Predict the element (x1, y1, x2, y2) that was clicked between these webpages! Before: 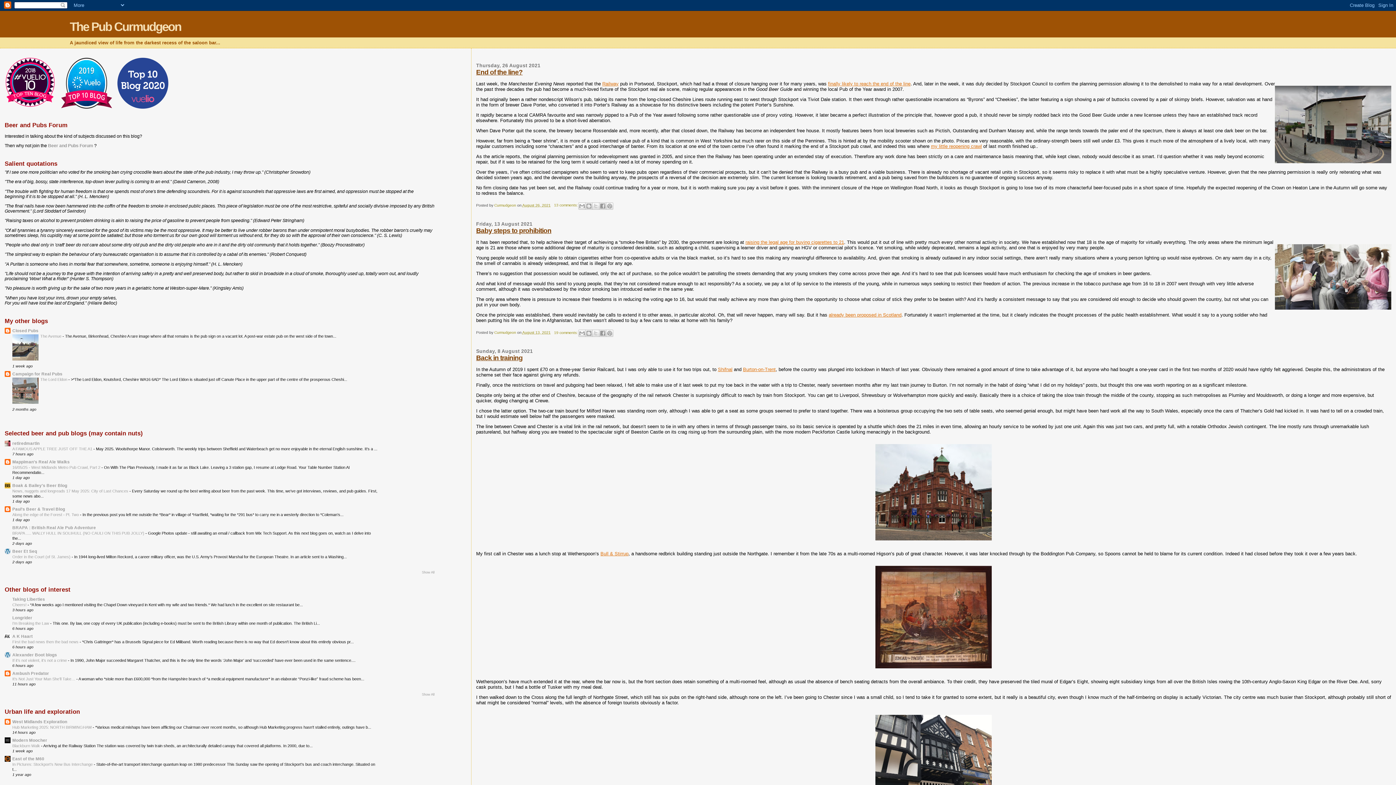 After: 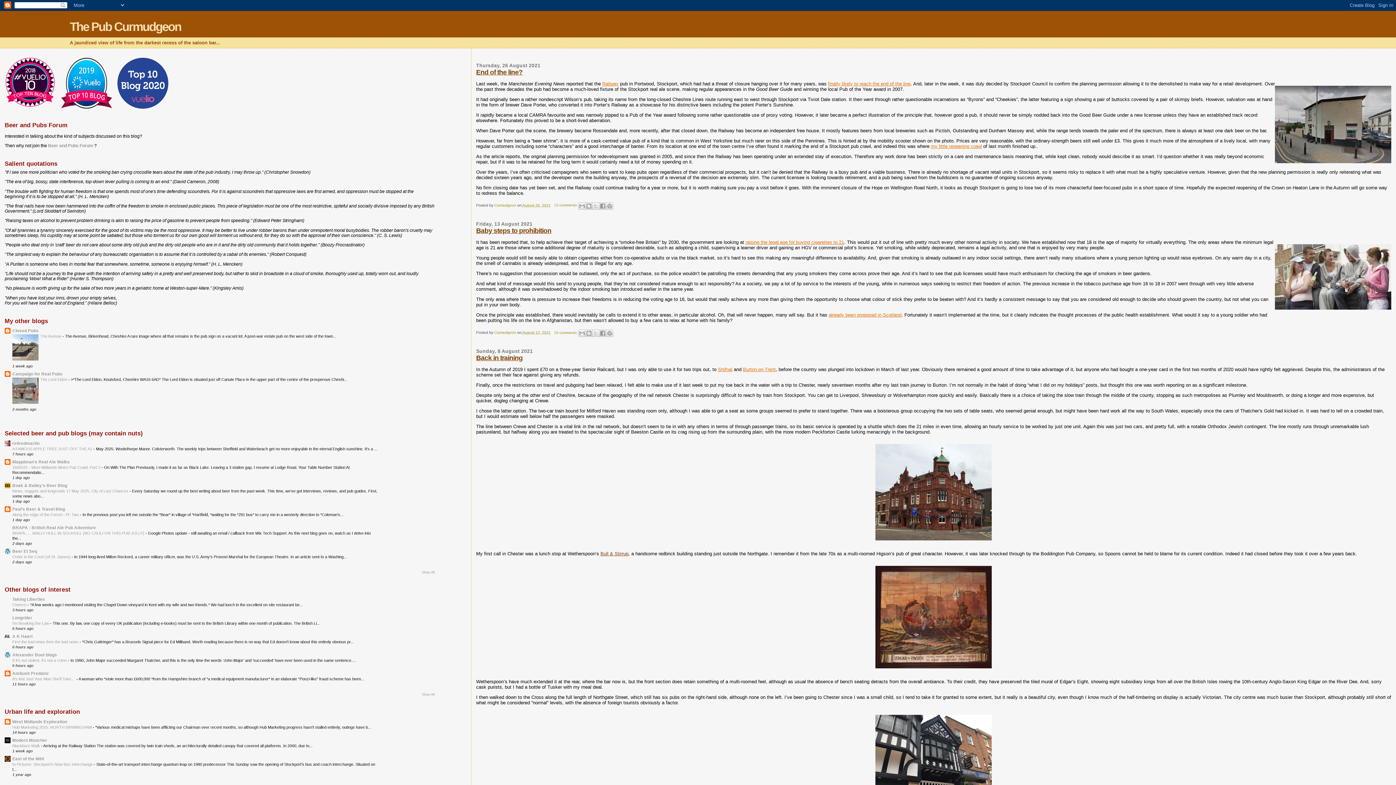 Action: label: Bull & Stirrup bbox: (600, 551, 628, 556)